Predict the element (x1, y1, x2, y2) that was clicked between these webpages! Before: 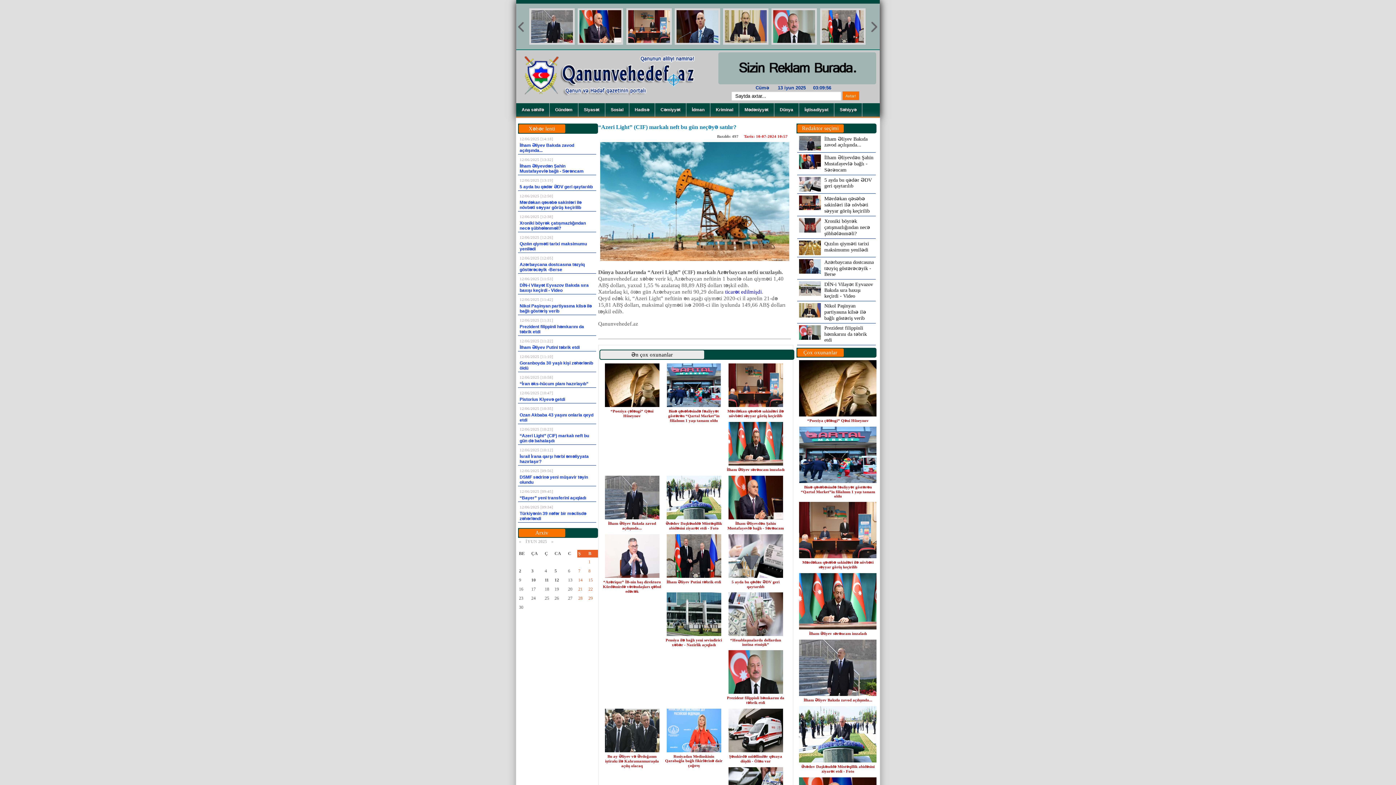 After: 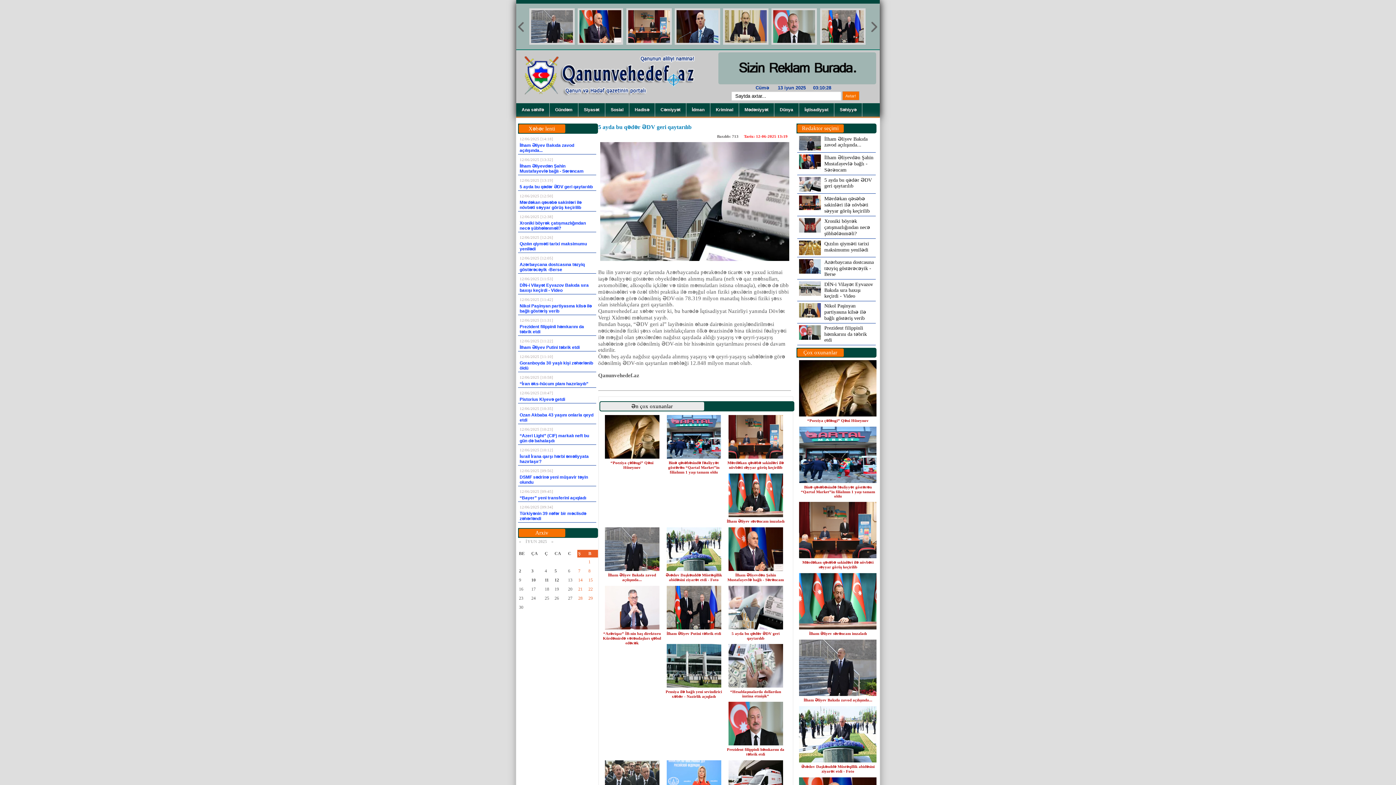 Action: label: 5 ayda bu qədər ƏDV geri qaytarılıb bbox: (731, 579, 779, 588)